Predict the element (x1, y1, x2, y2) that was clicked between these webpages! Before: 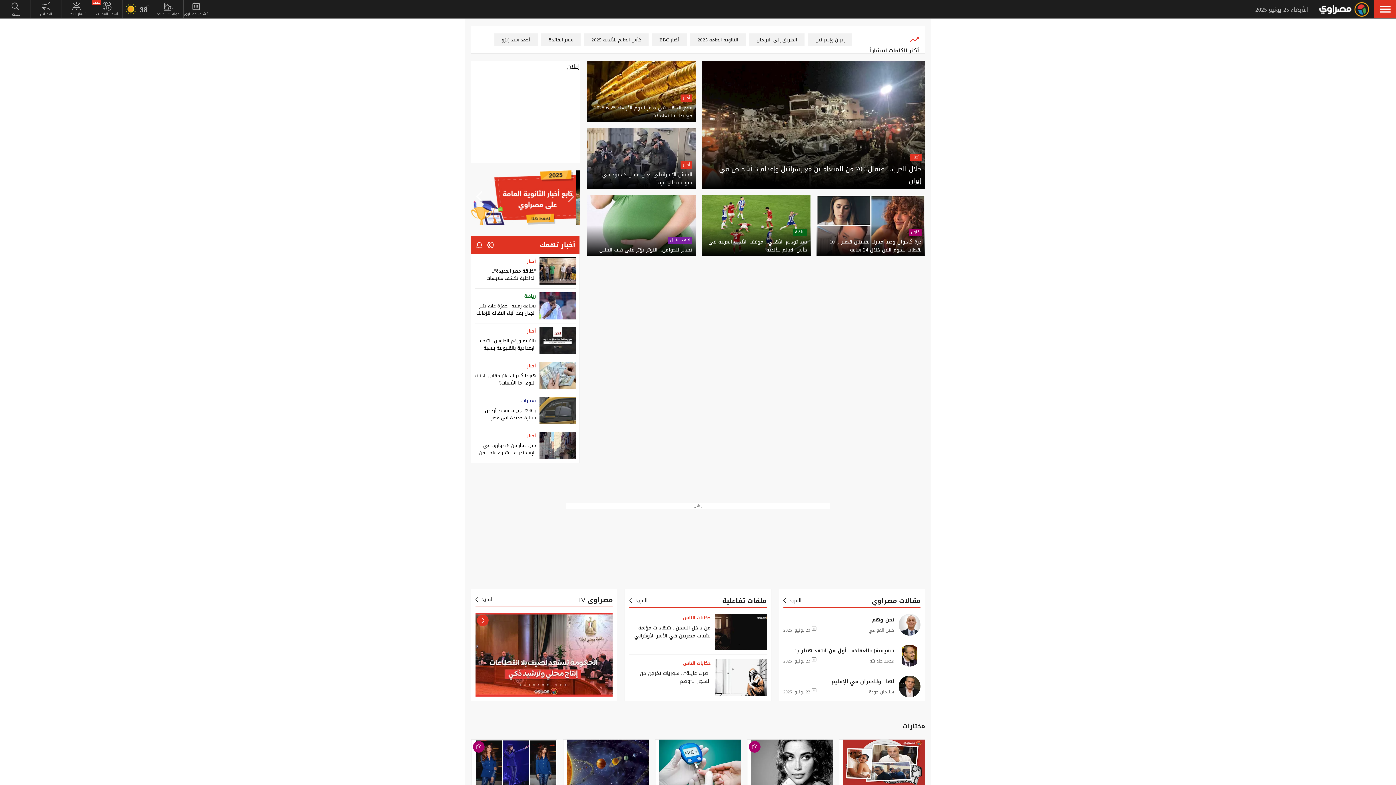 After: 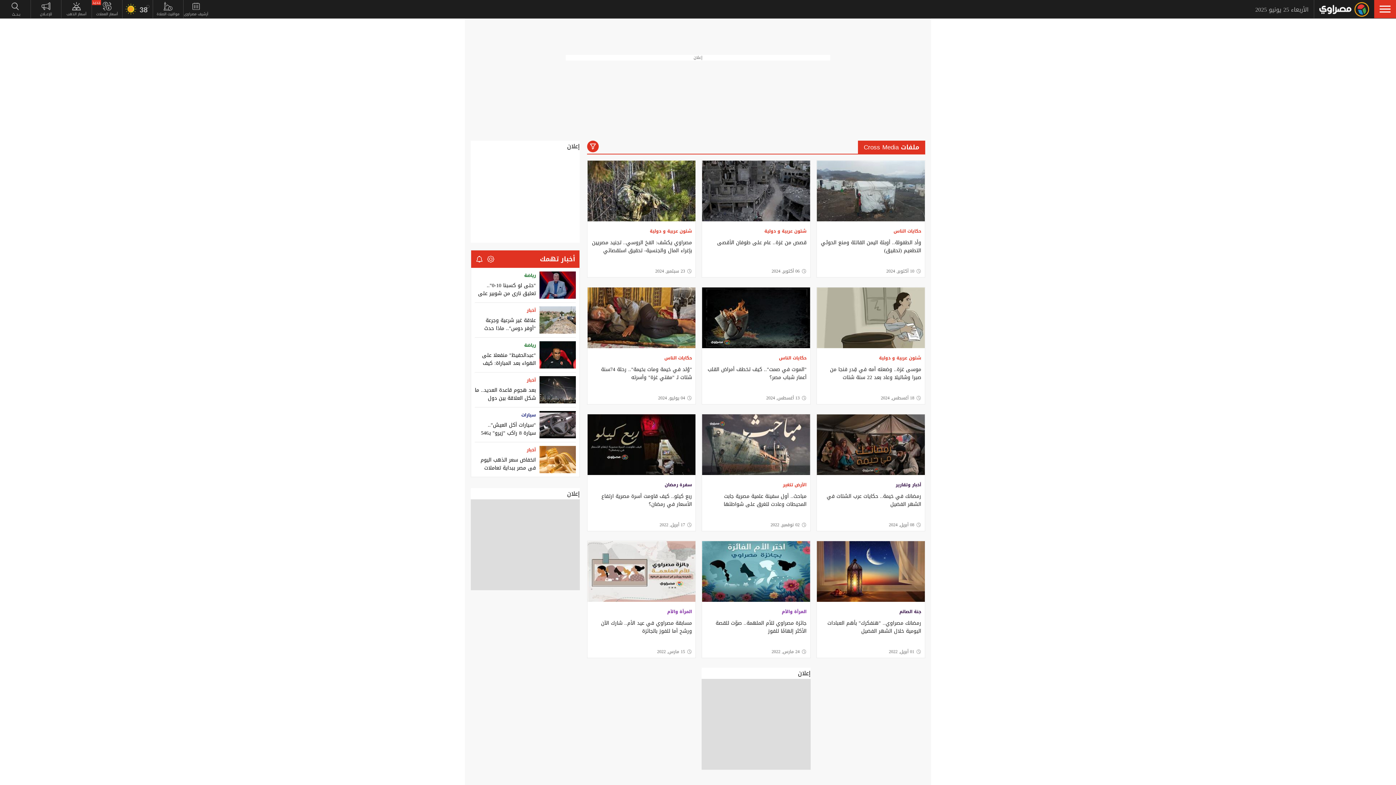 Action: label: ملفات تفاعلية bbox: (722, 594, 766, 607)